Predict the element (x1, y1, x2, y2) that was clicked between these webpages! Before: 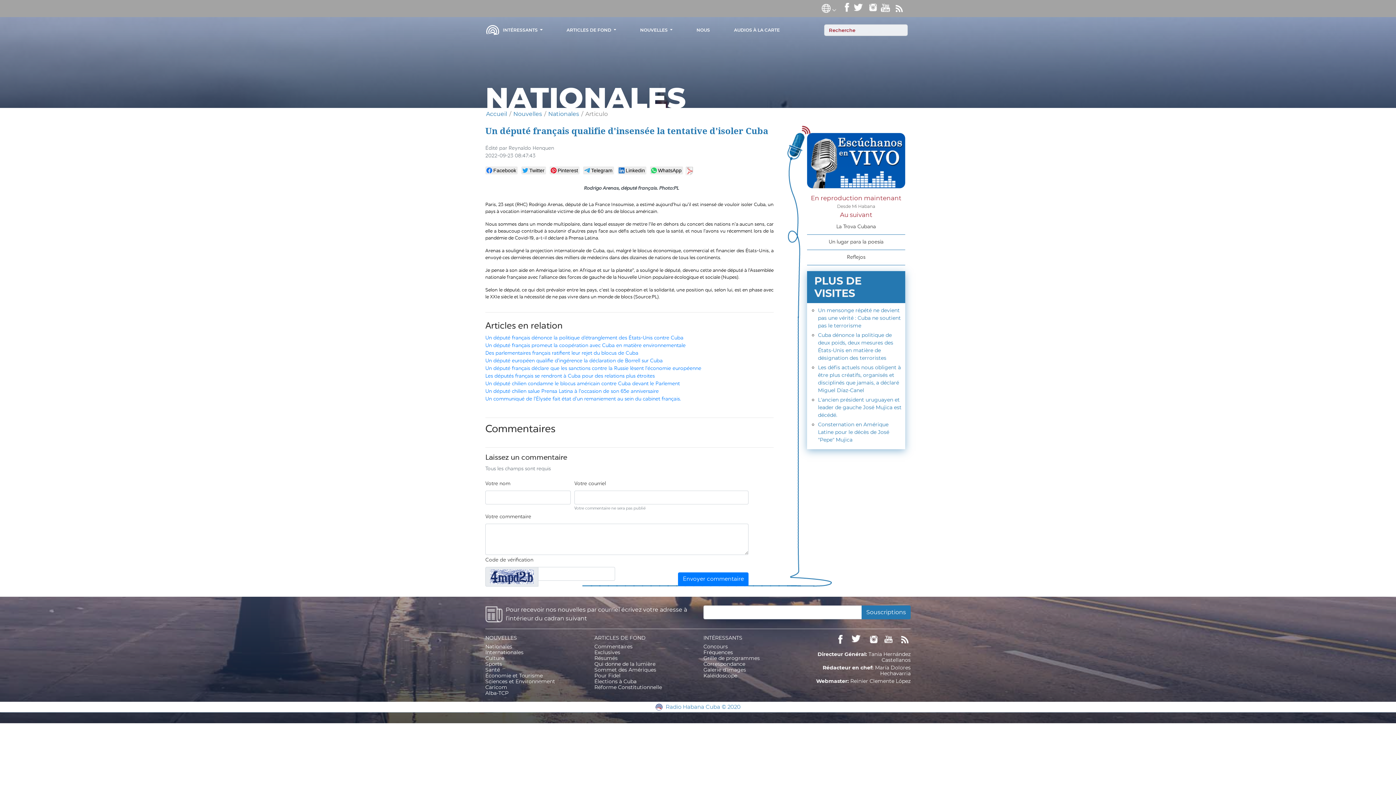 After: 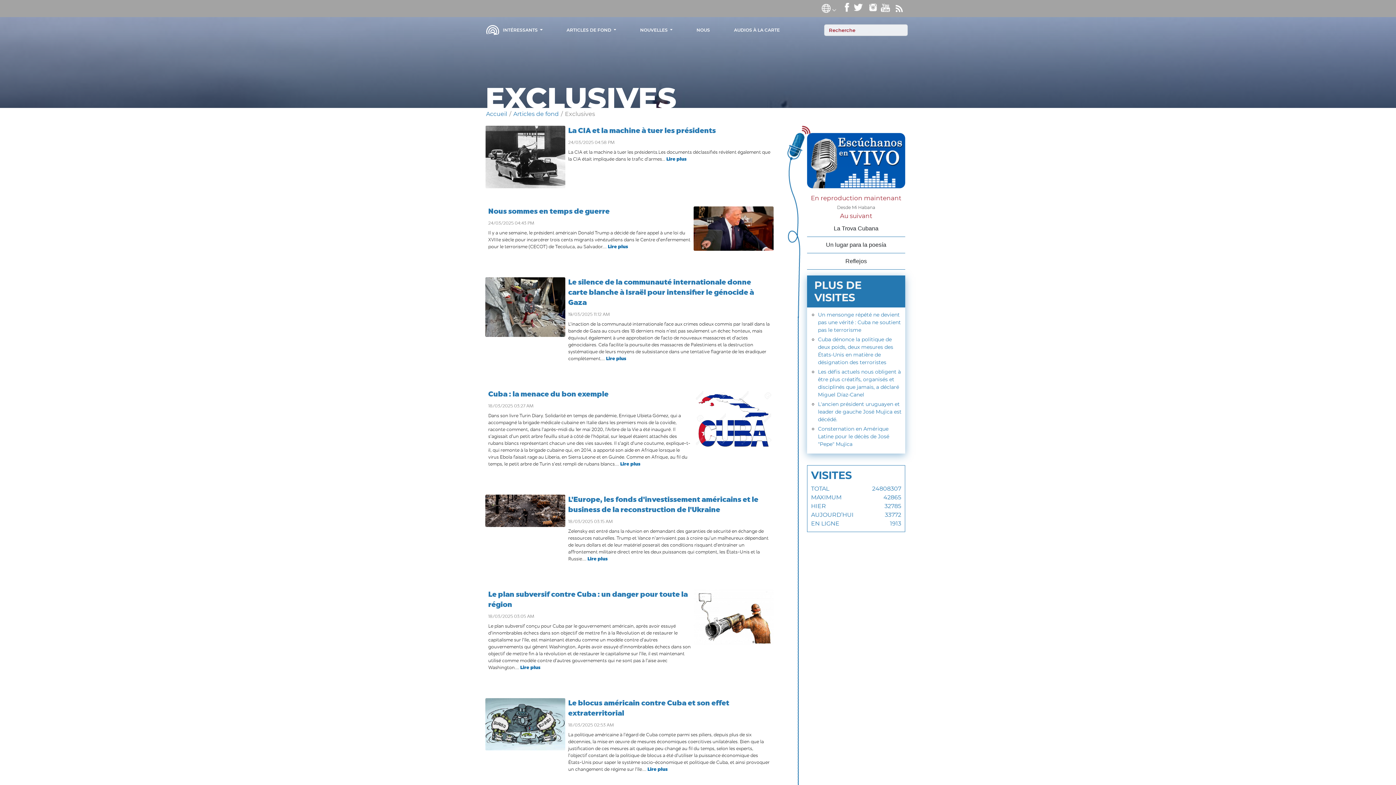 Action: bbox: (594, 649, 620, 656) label: Exclusives